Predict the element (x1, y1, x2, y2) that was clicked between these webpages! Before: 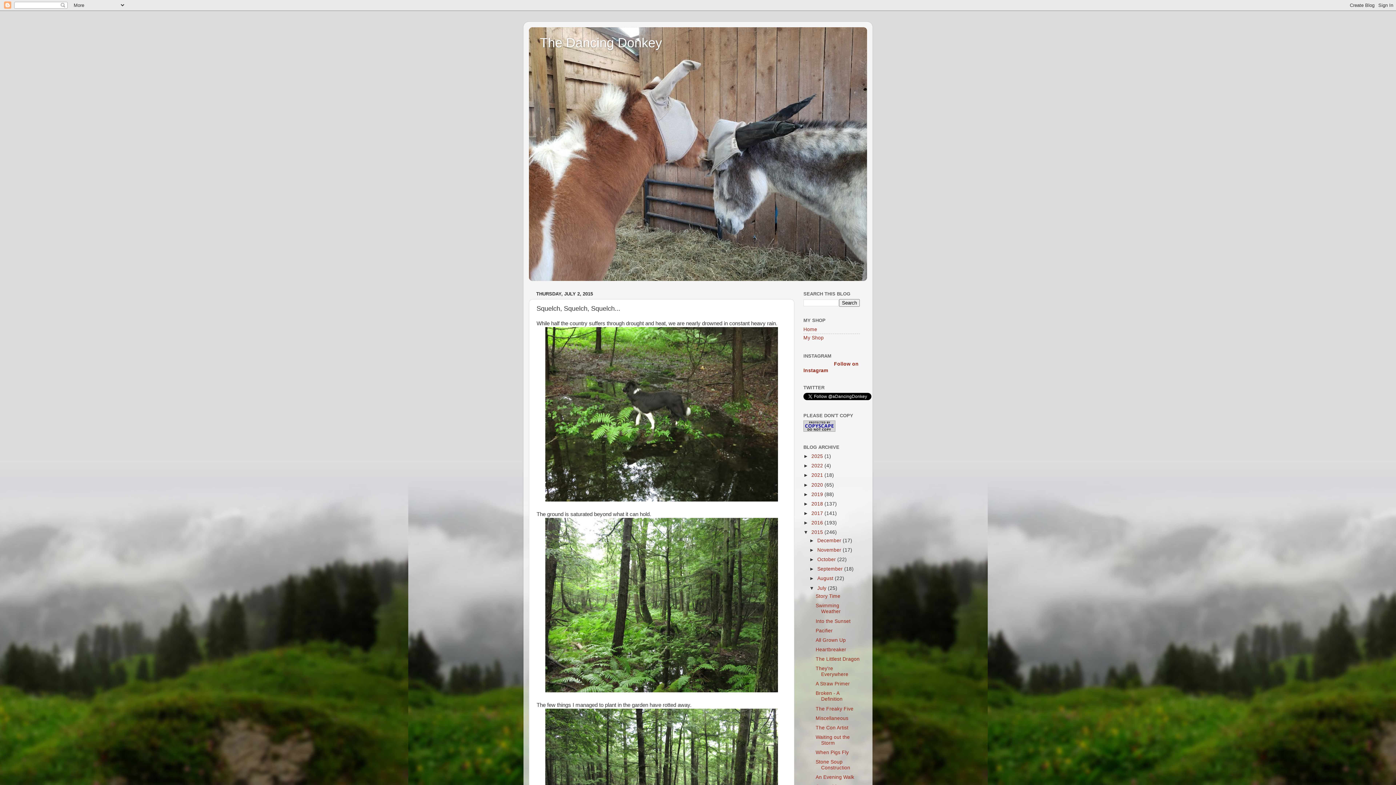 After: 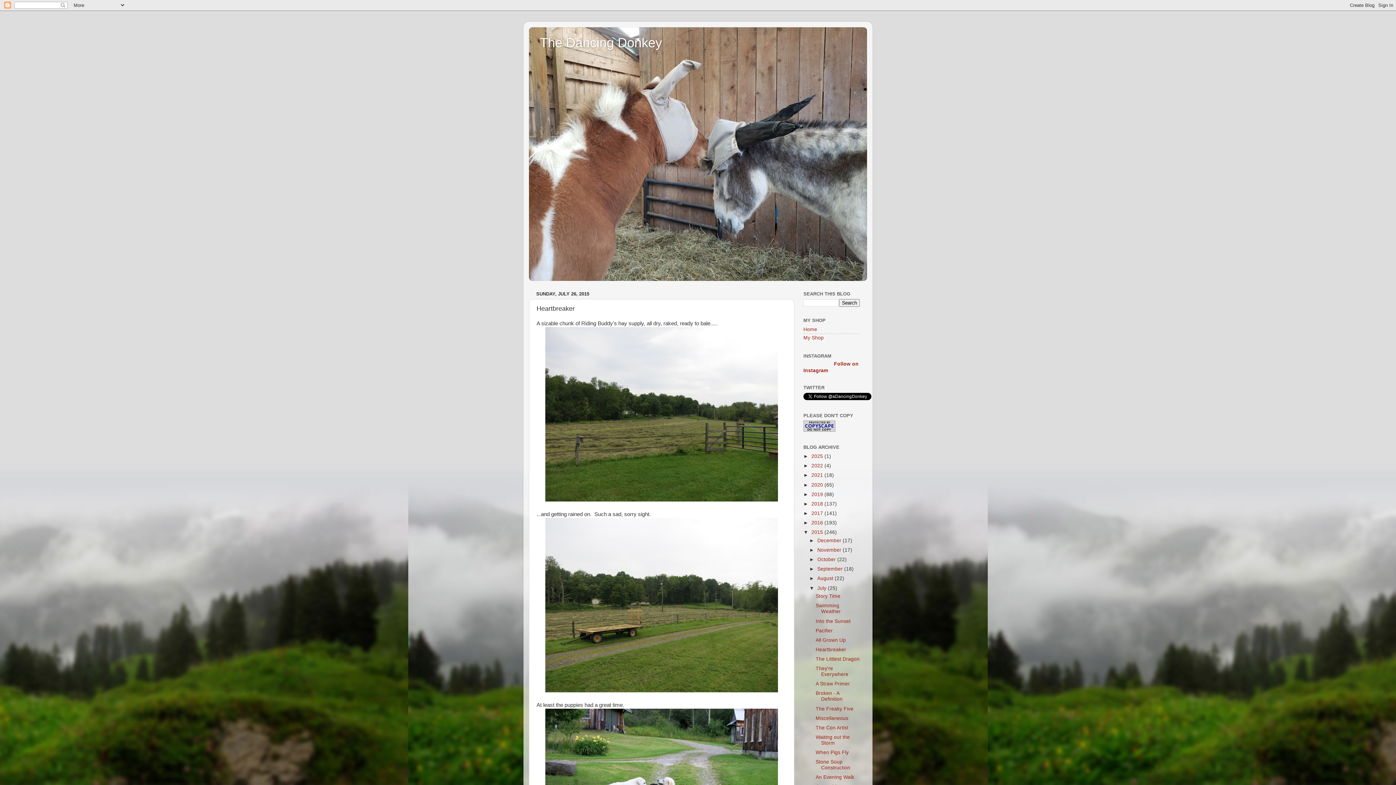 Action: bbox: (815, 647, 846, 652) label: Heartbreaker